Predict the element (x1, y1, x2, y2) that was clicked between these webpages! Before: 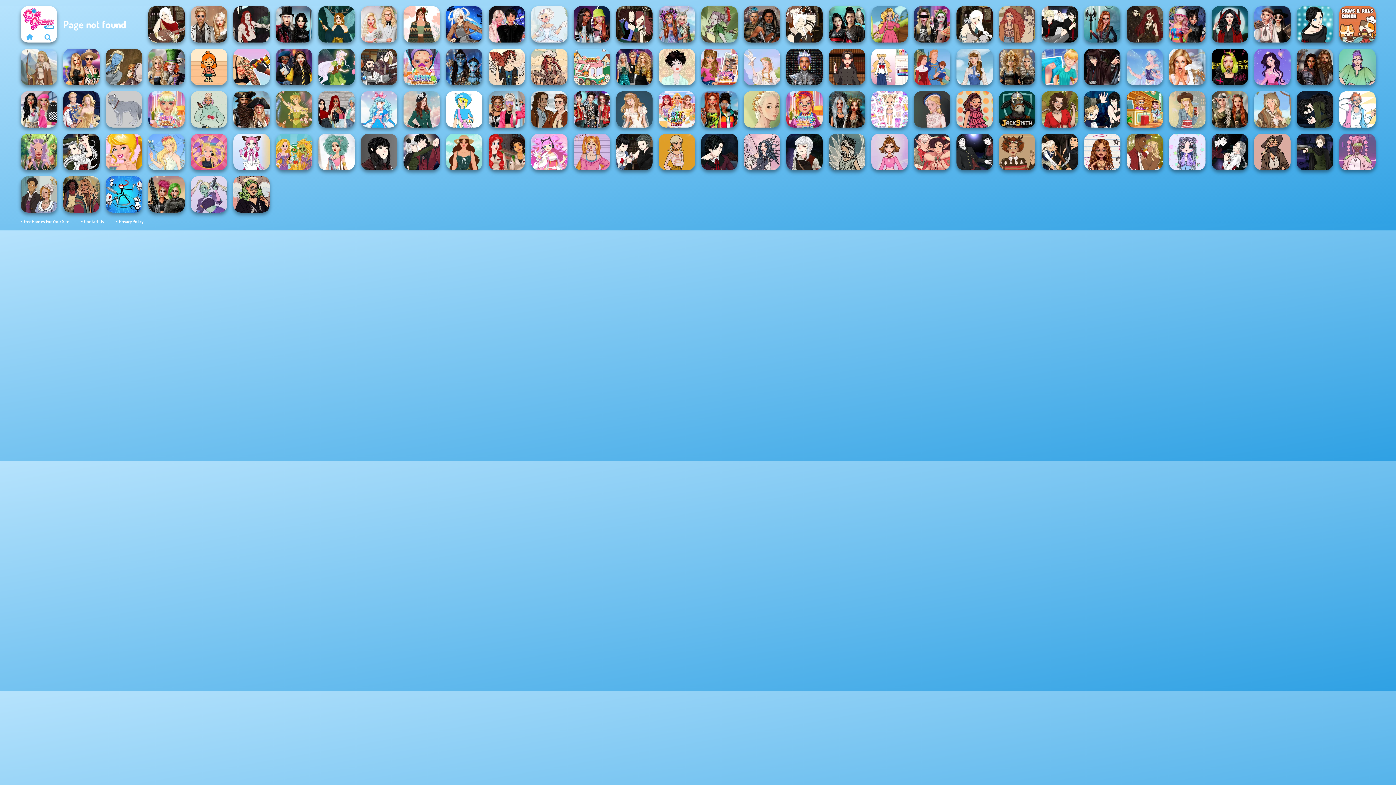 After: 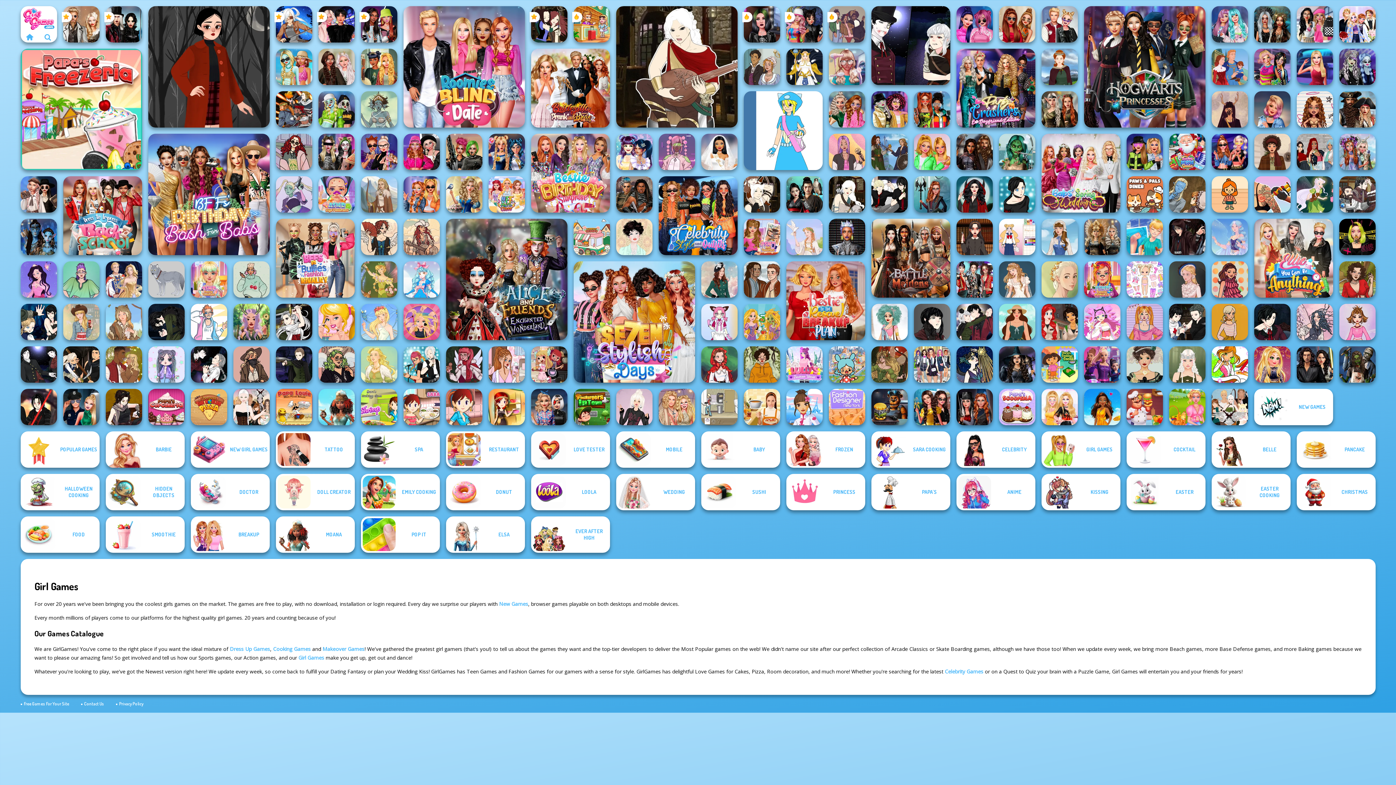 Action: bbox: (20, 6, 56, 31)